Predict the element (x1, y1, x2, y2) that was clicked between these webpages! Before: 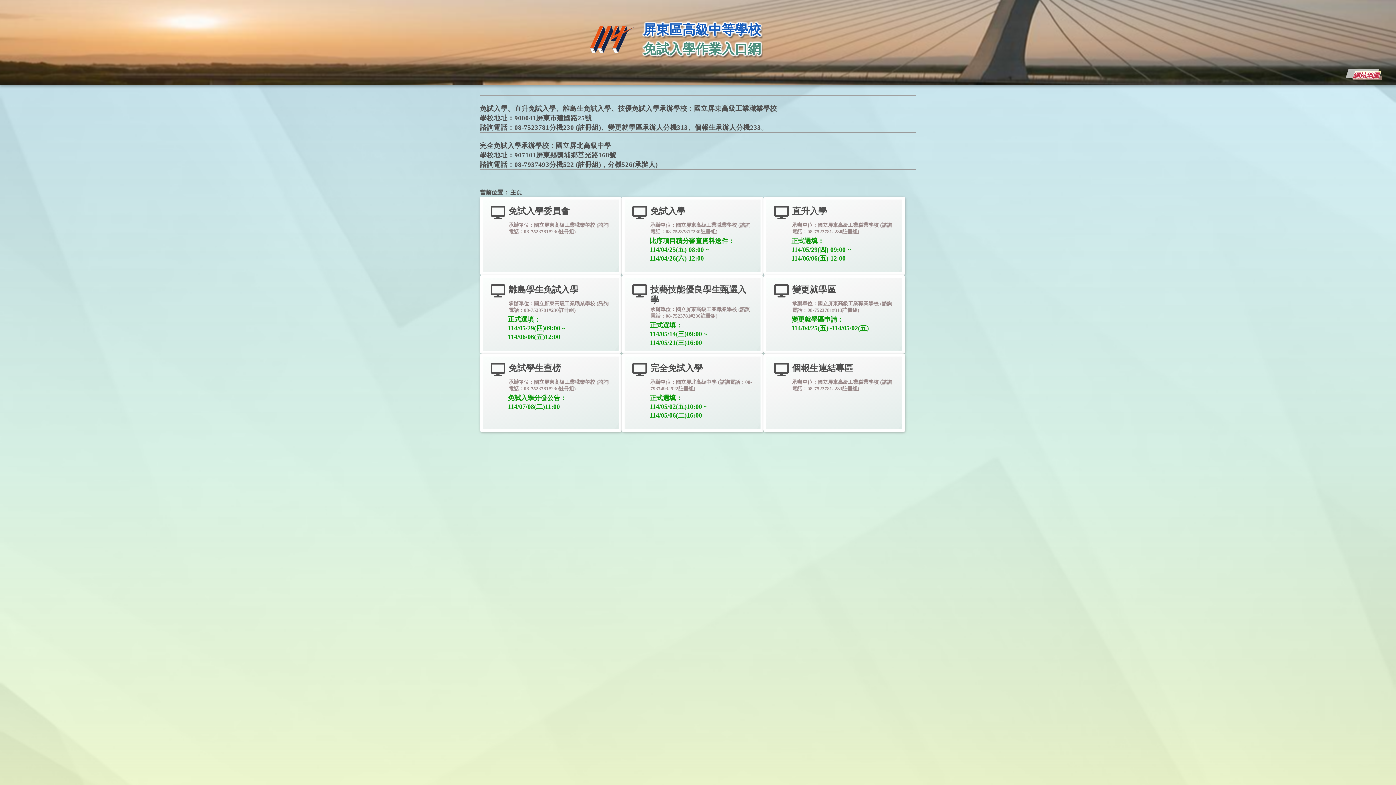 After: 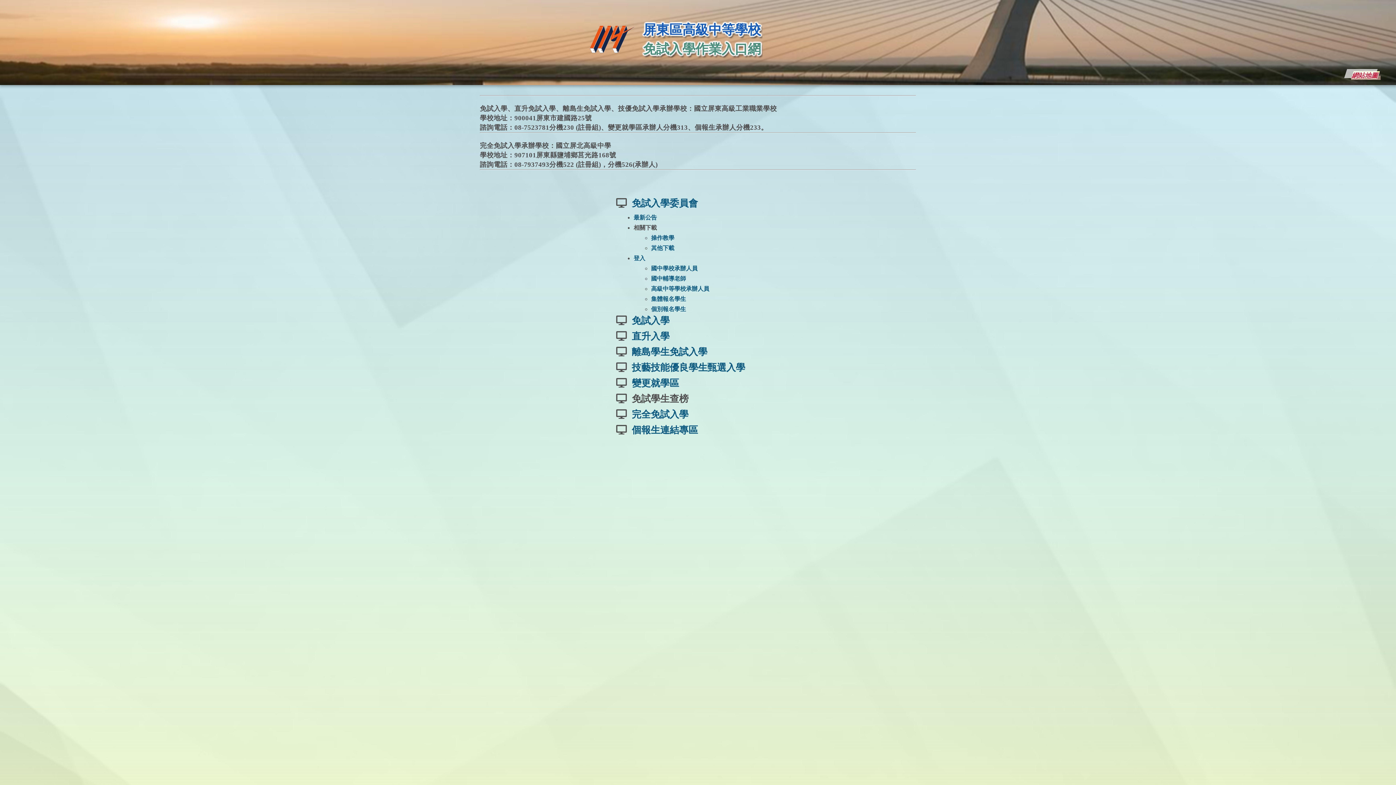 Action: label: 網站地圖 bbox: (1353, 71, 1381, 78)